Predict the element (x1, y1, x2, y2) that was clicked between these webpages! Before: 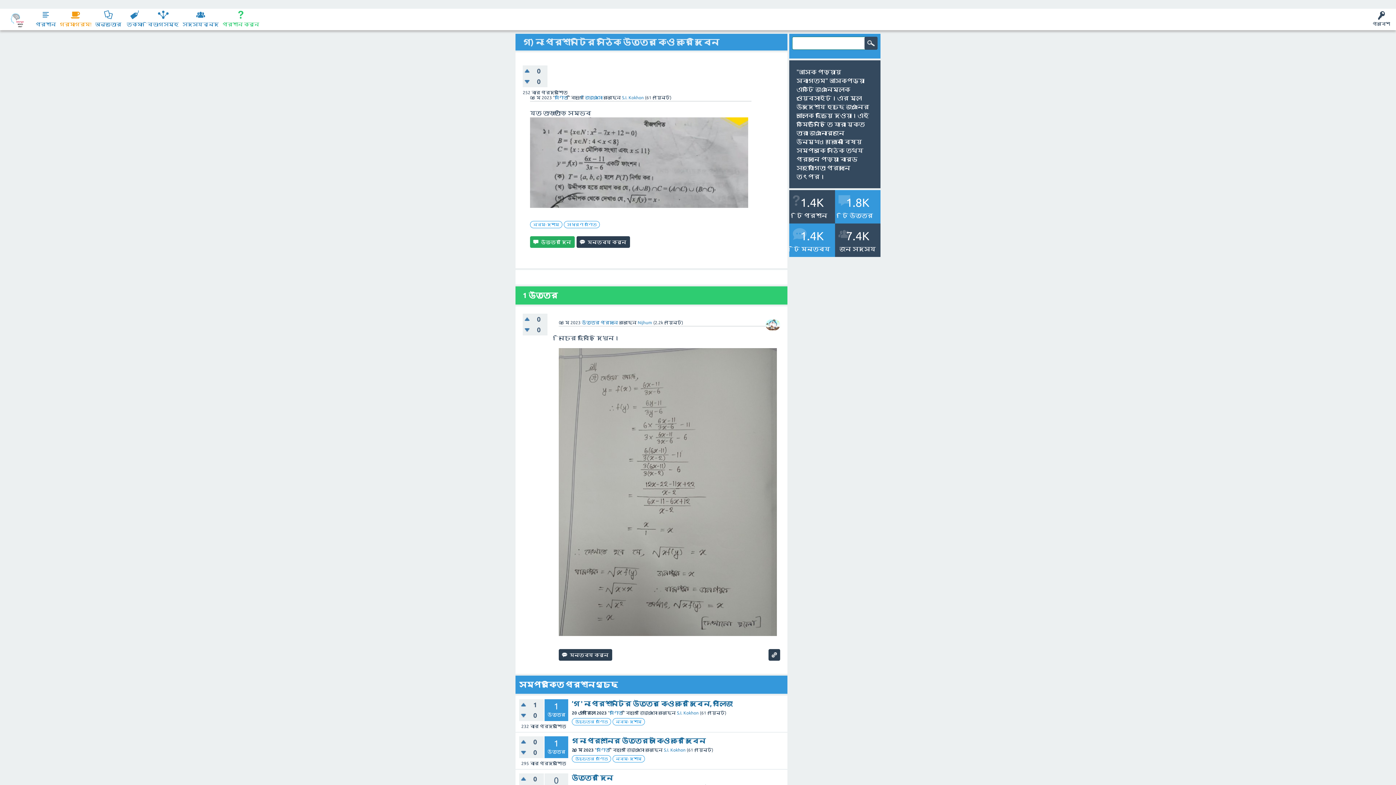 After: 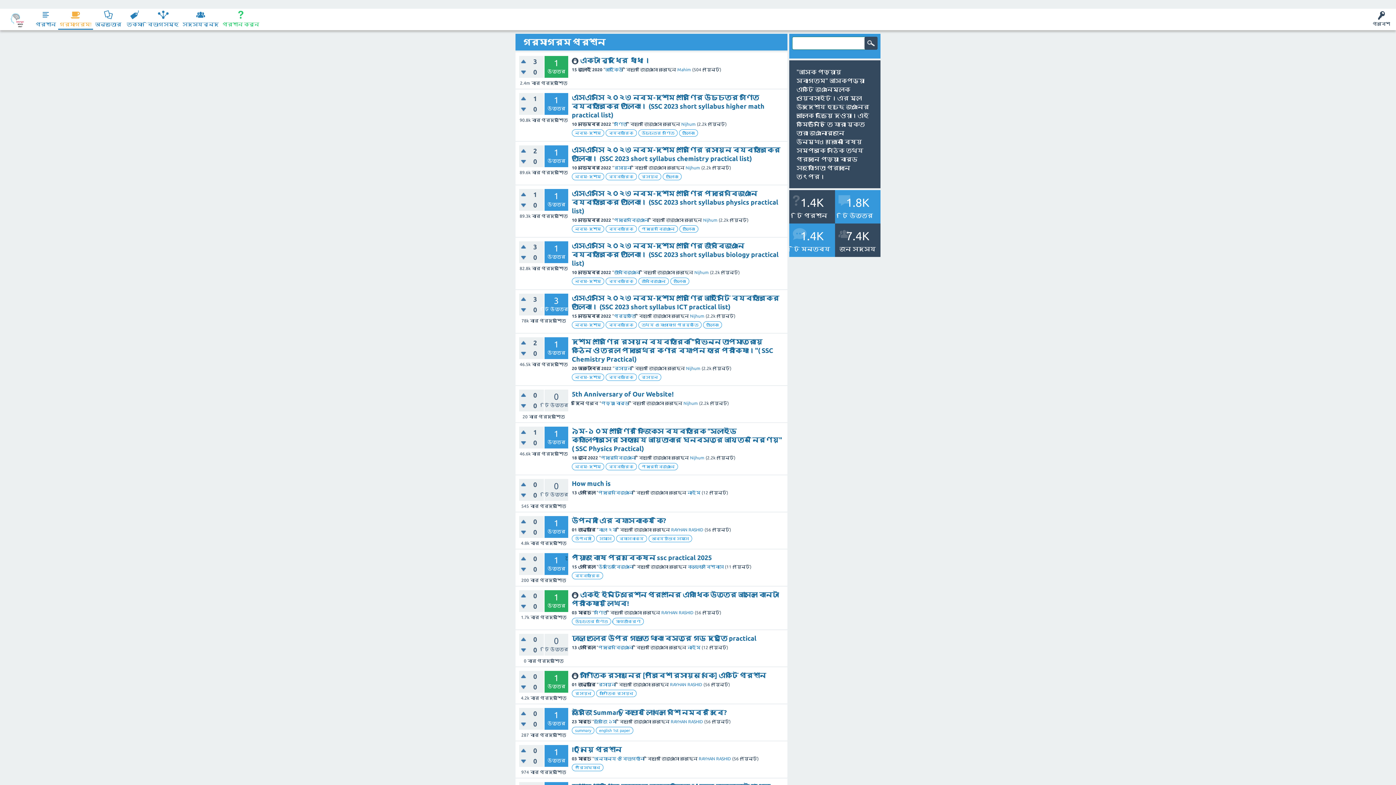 Action: bbox: (58, 8, 93, 28) label: গরমাগরম!